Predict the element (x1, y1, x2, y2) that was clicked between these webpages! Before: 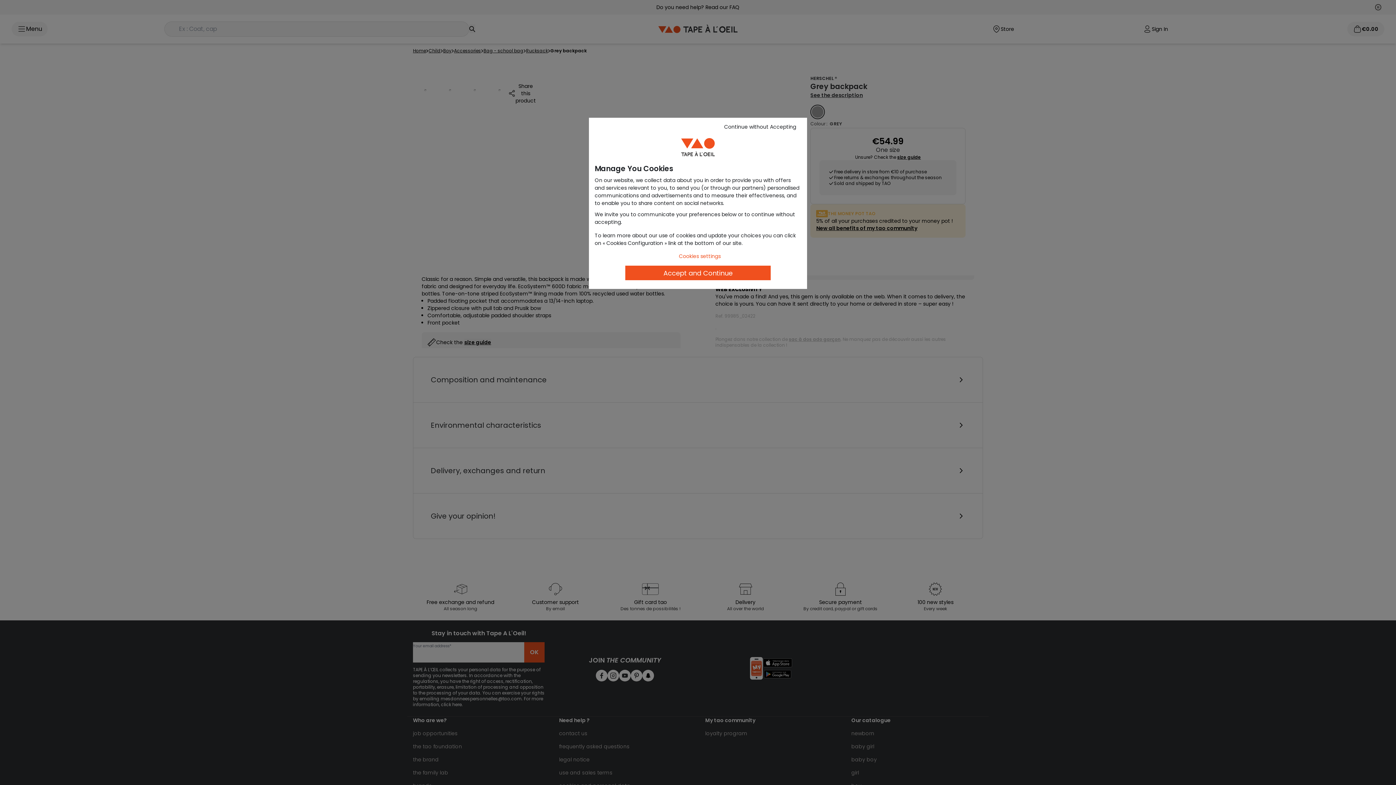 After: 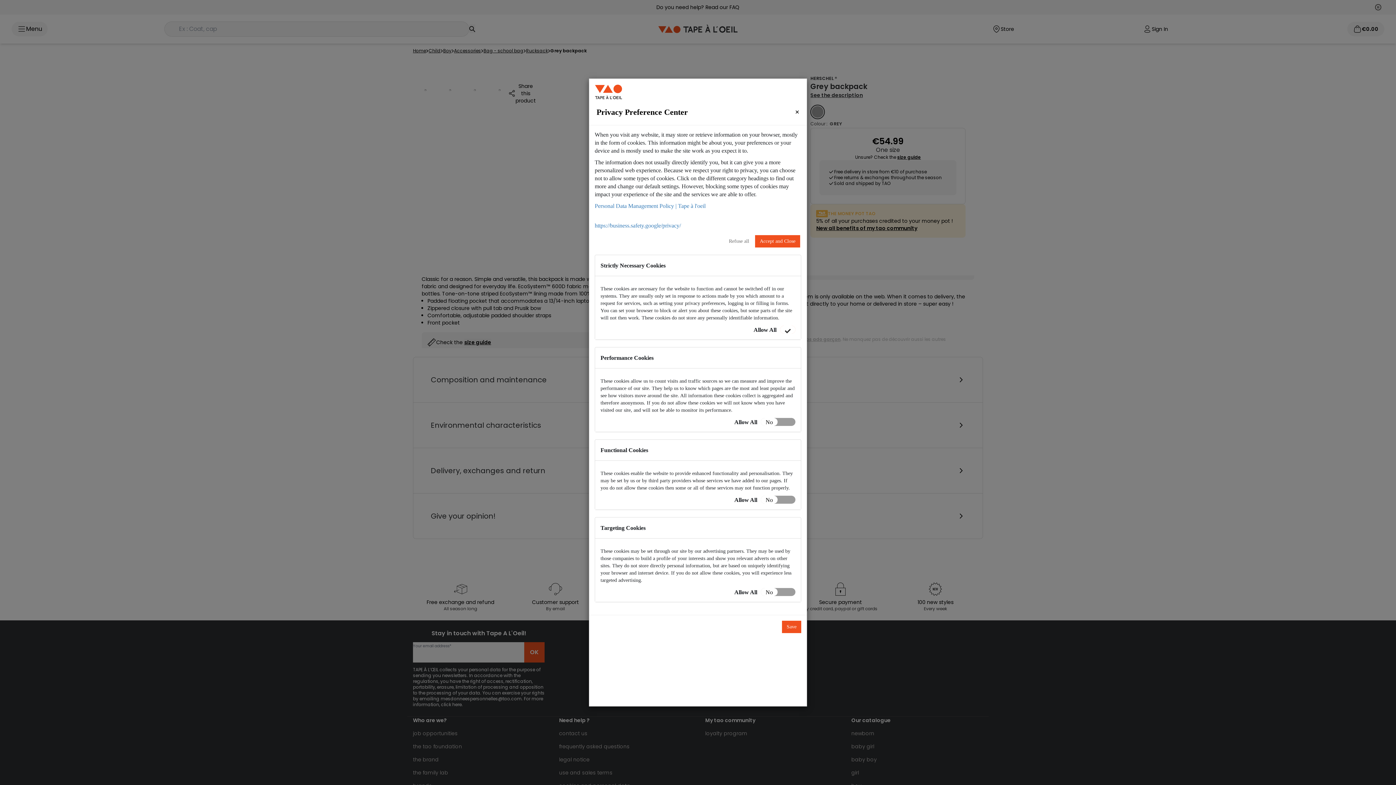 Action: label: Cookies settings bbox: (671, 250, 728, 262)